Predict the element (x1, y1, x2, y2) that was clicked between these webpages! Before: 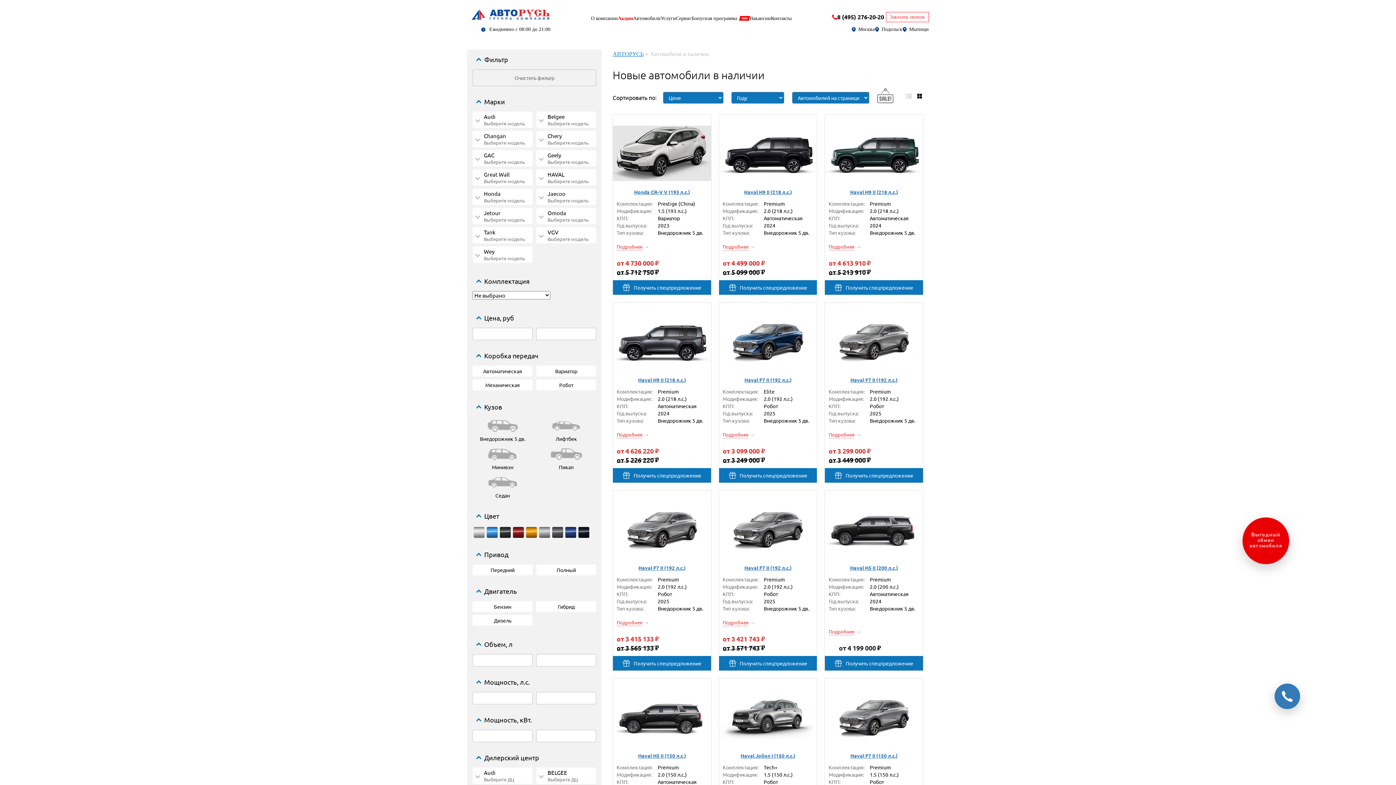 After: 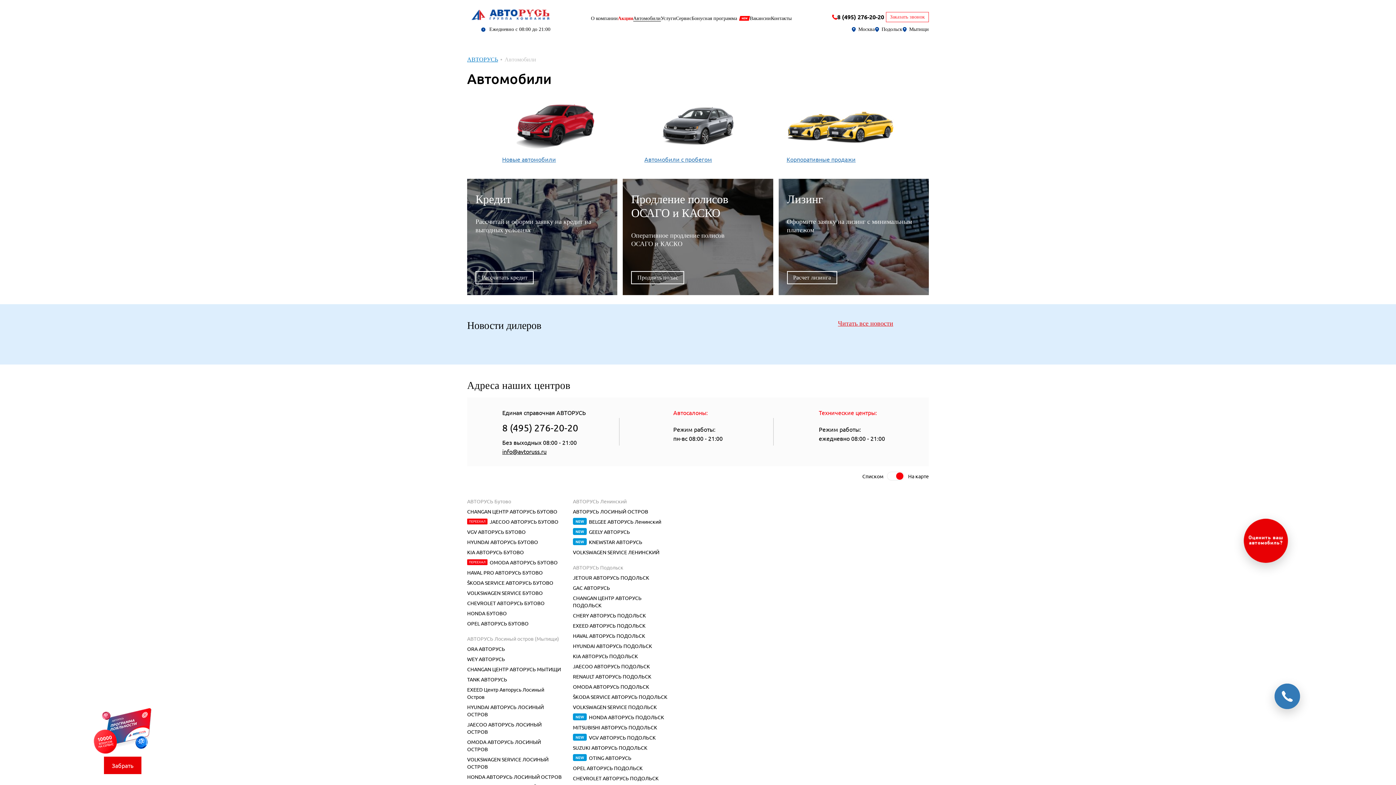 Action: label: Автомобили bbox: (633, 15, 660, 21)